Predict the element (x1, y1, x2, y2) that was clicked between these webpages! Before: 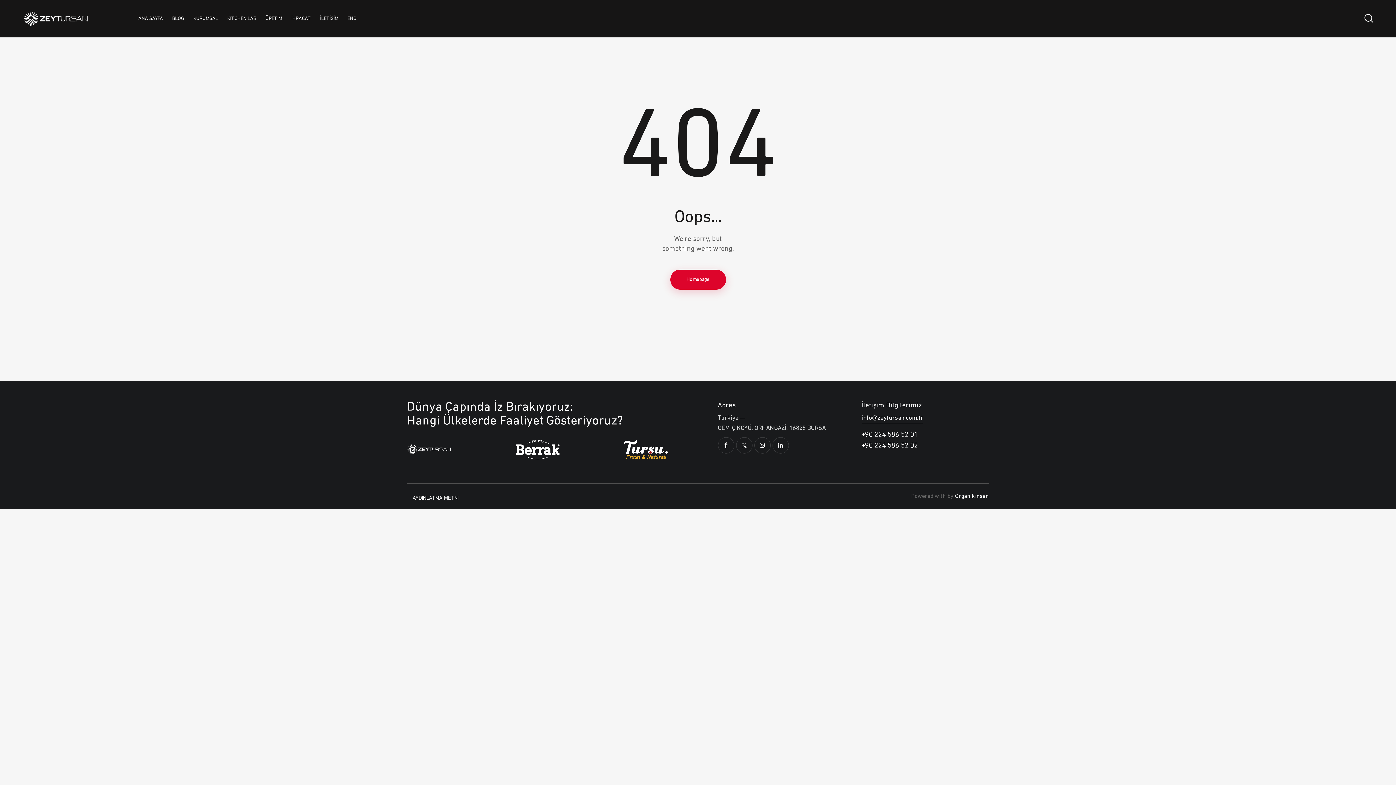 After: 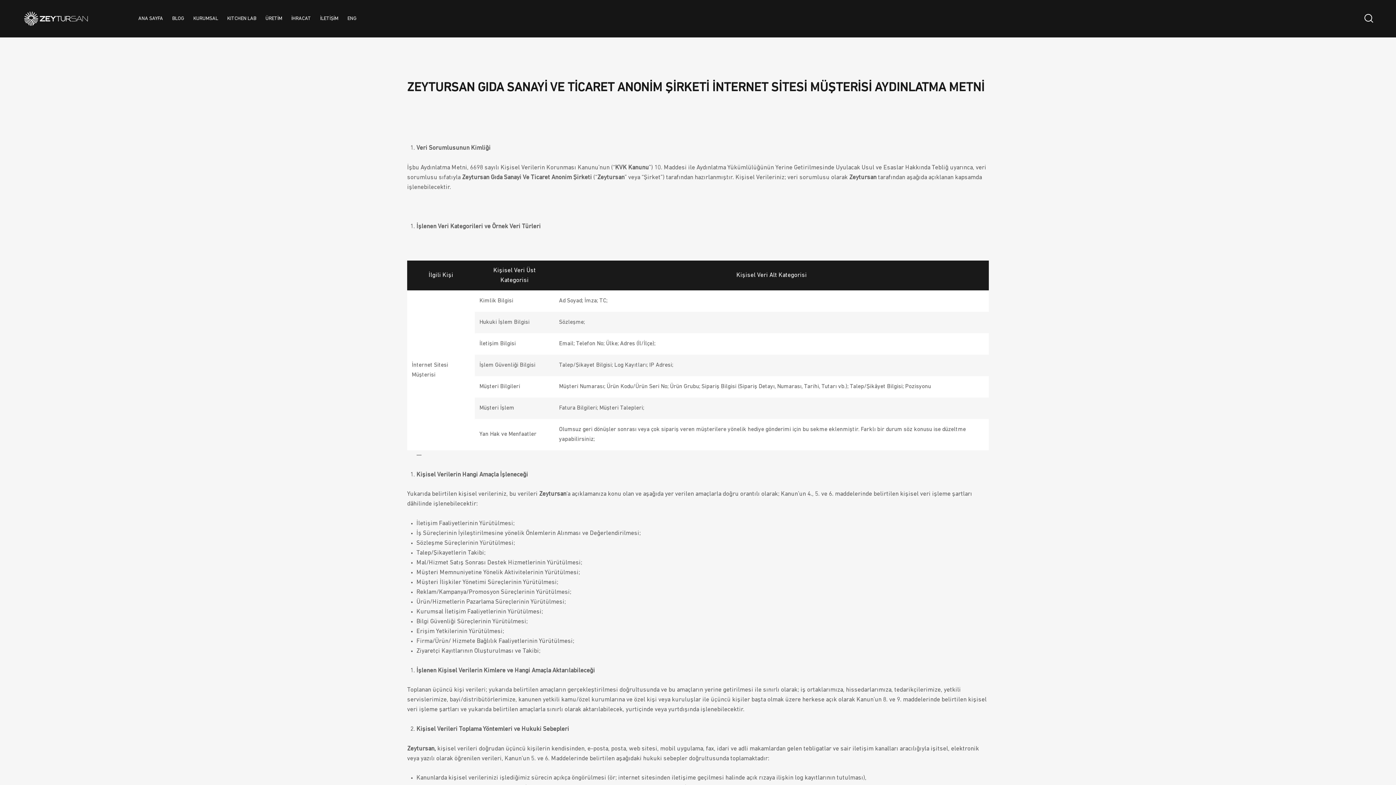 Action: label: AYDINLATMA METNİ bbox: (407, 491, 464, 505)